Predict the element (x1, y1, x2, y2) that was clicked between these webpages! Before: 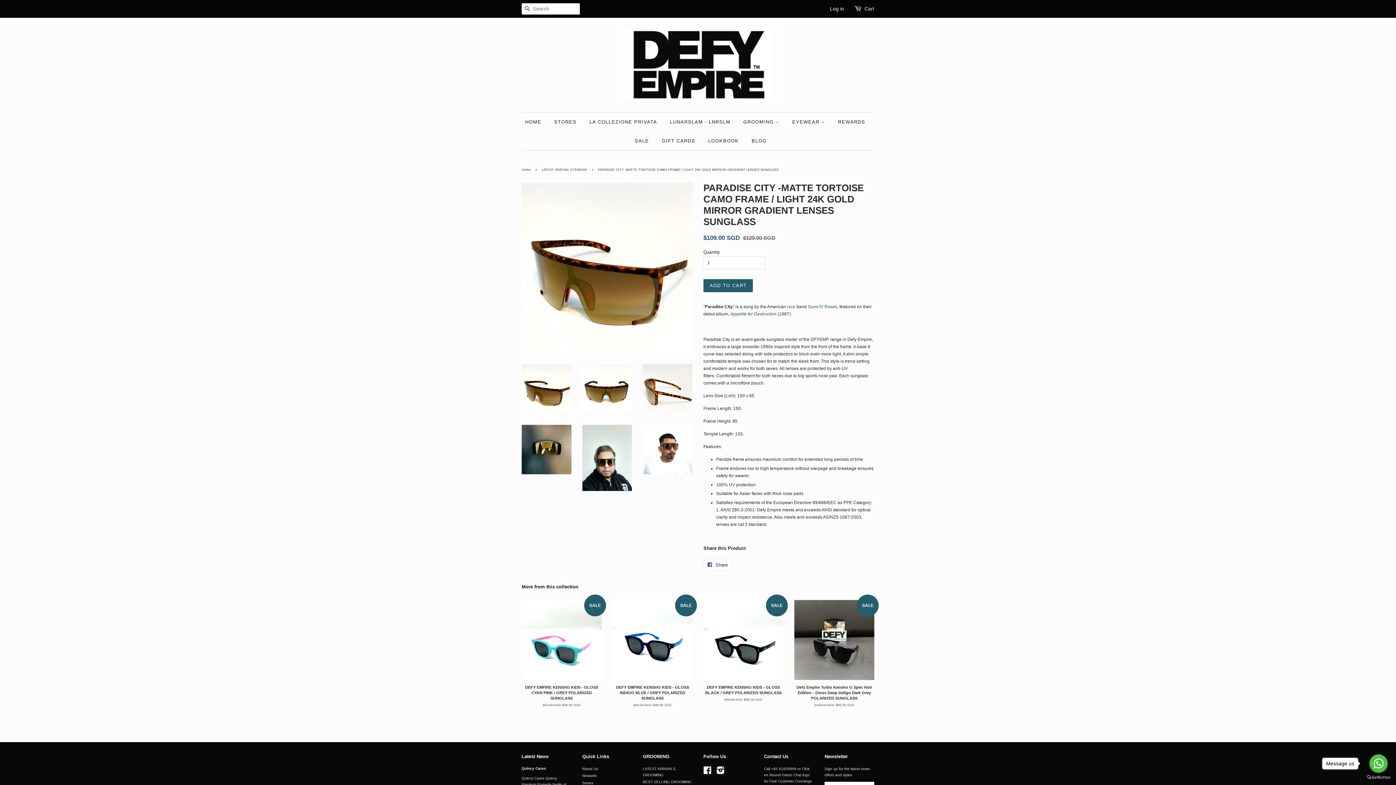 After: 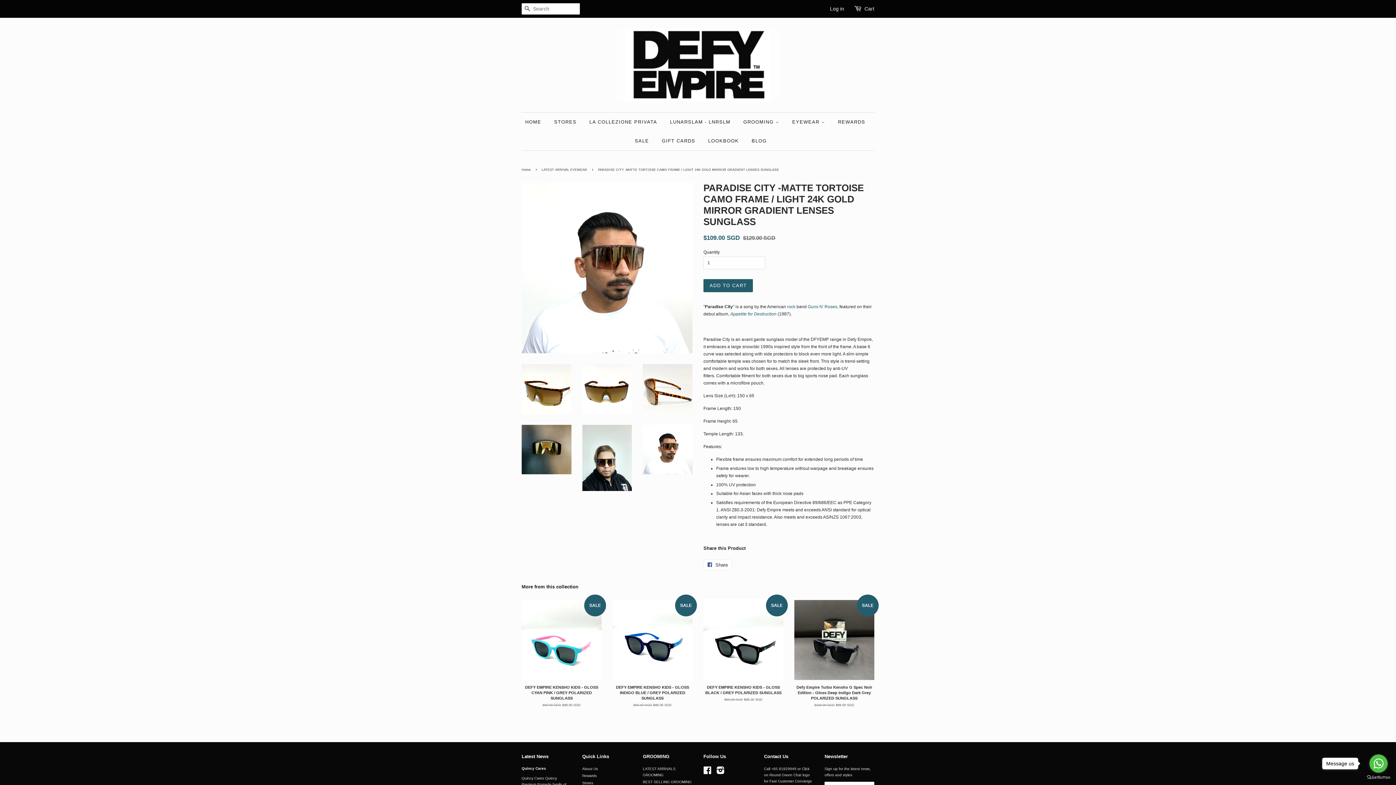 Action: bbox: (643, 424, 692, 474)